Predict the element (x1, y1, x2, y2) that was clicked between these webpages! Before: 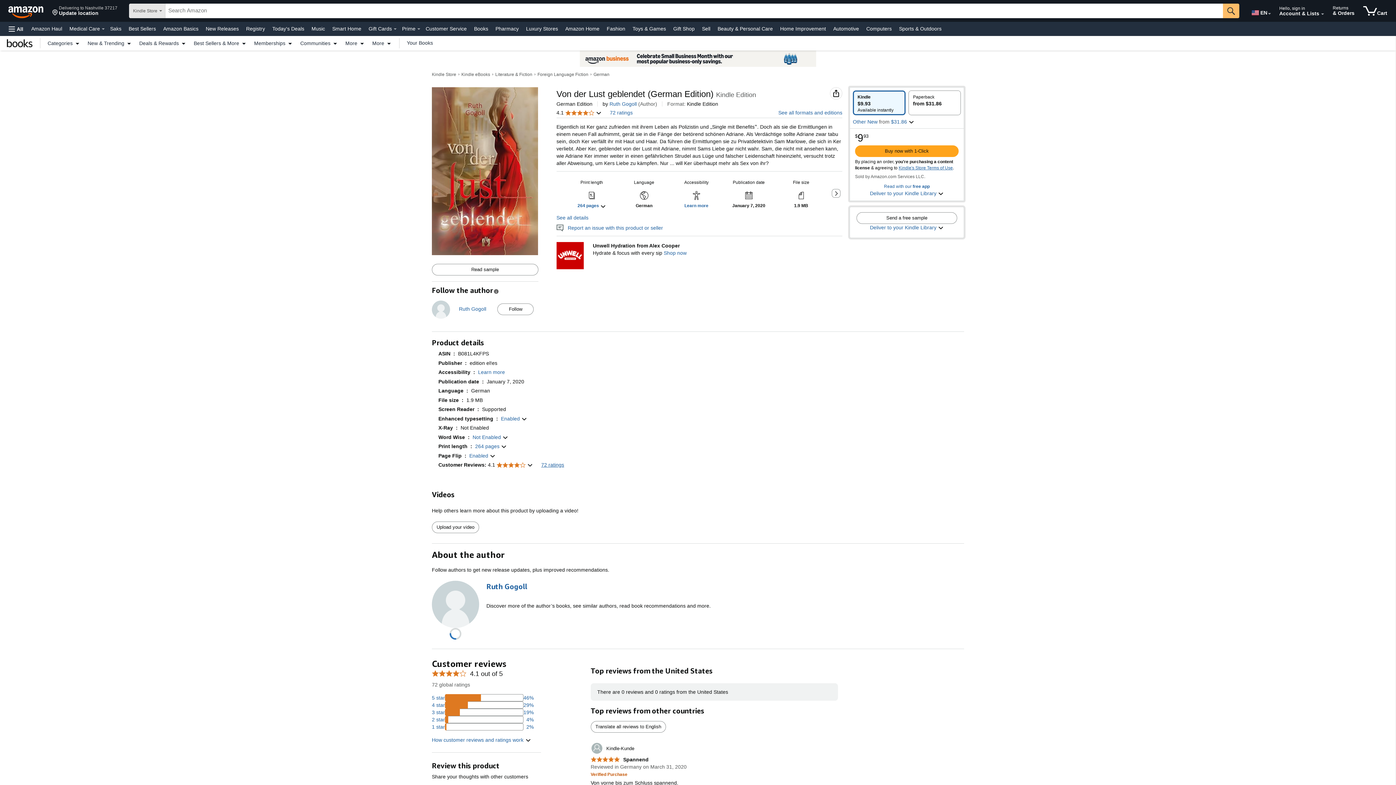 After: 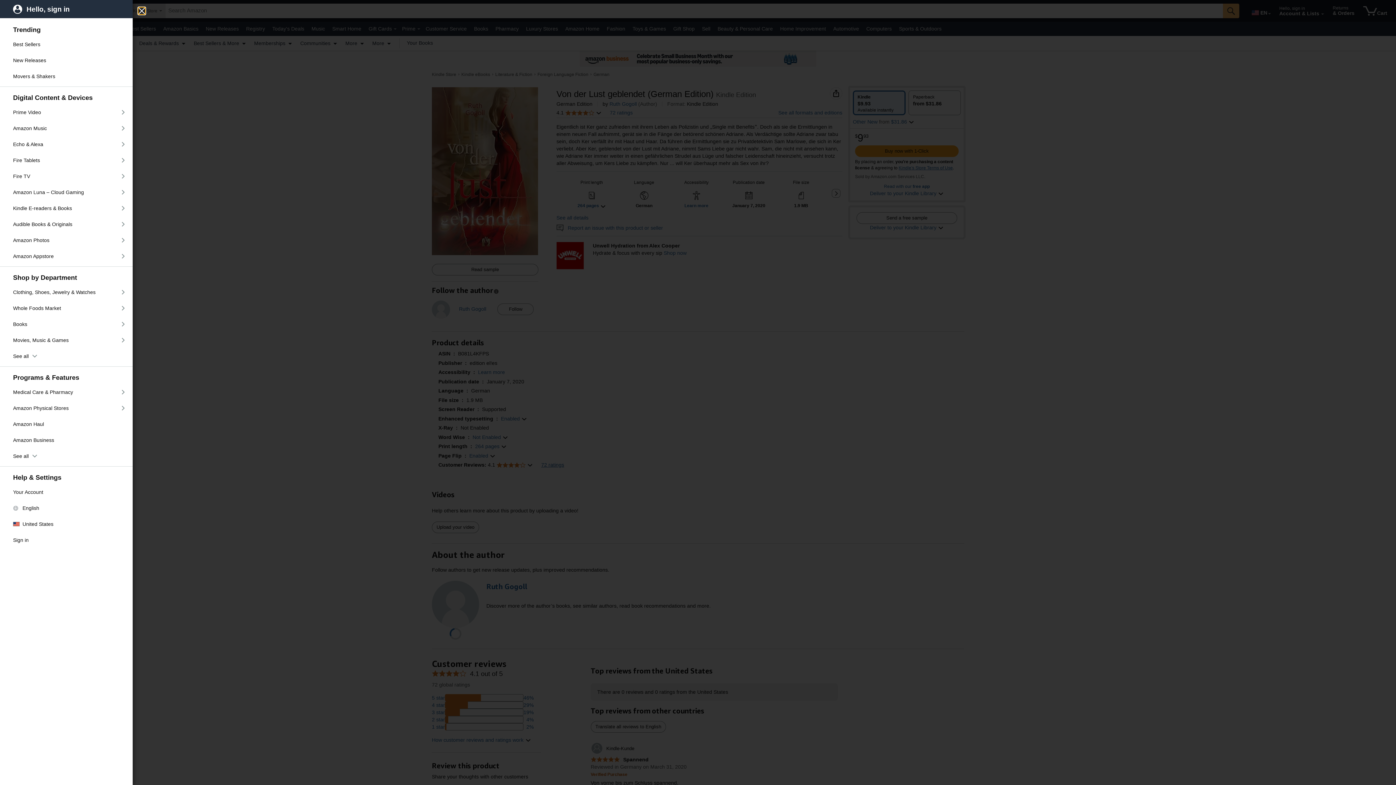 Action: bbox: (5, 21, 26, 36) label: Open All Categories Menu